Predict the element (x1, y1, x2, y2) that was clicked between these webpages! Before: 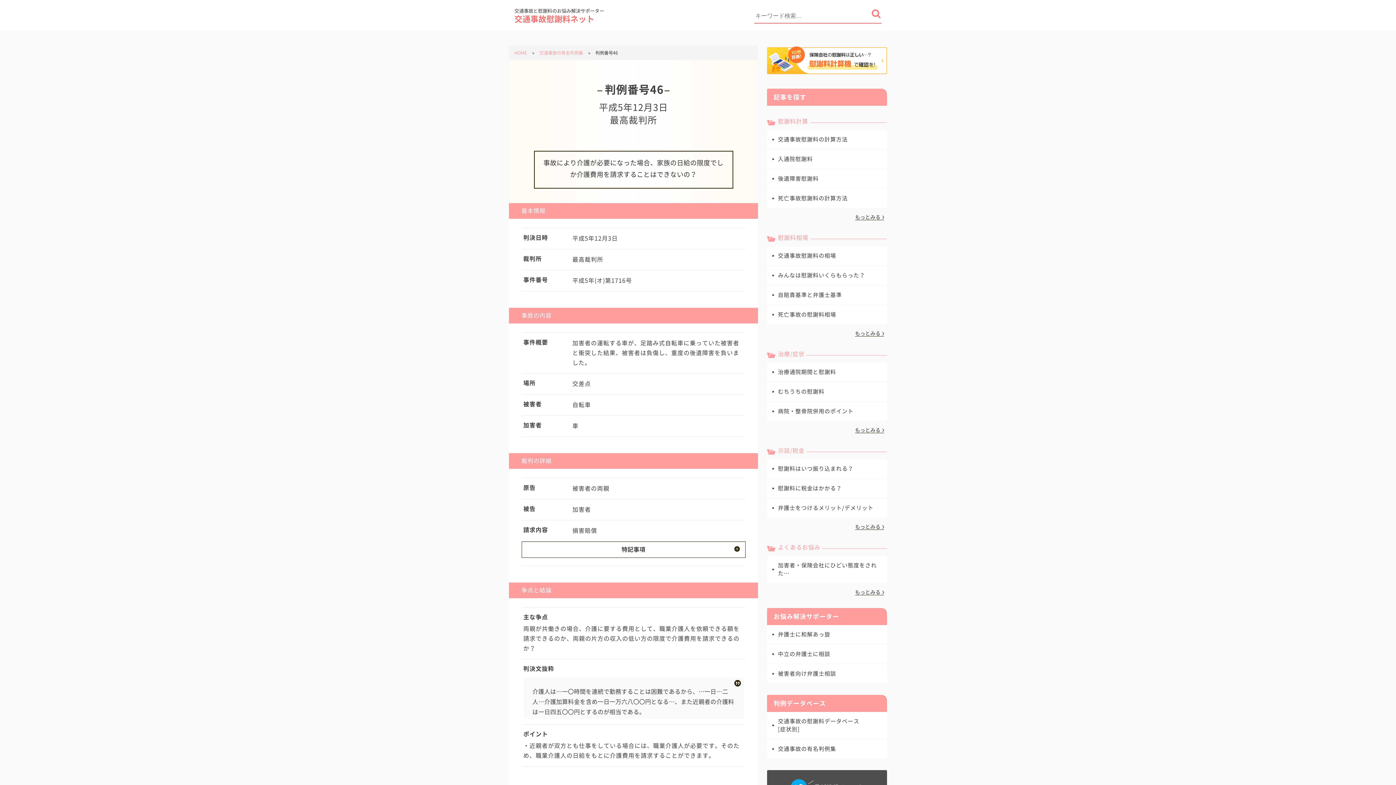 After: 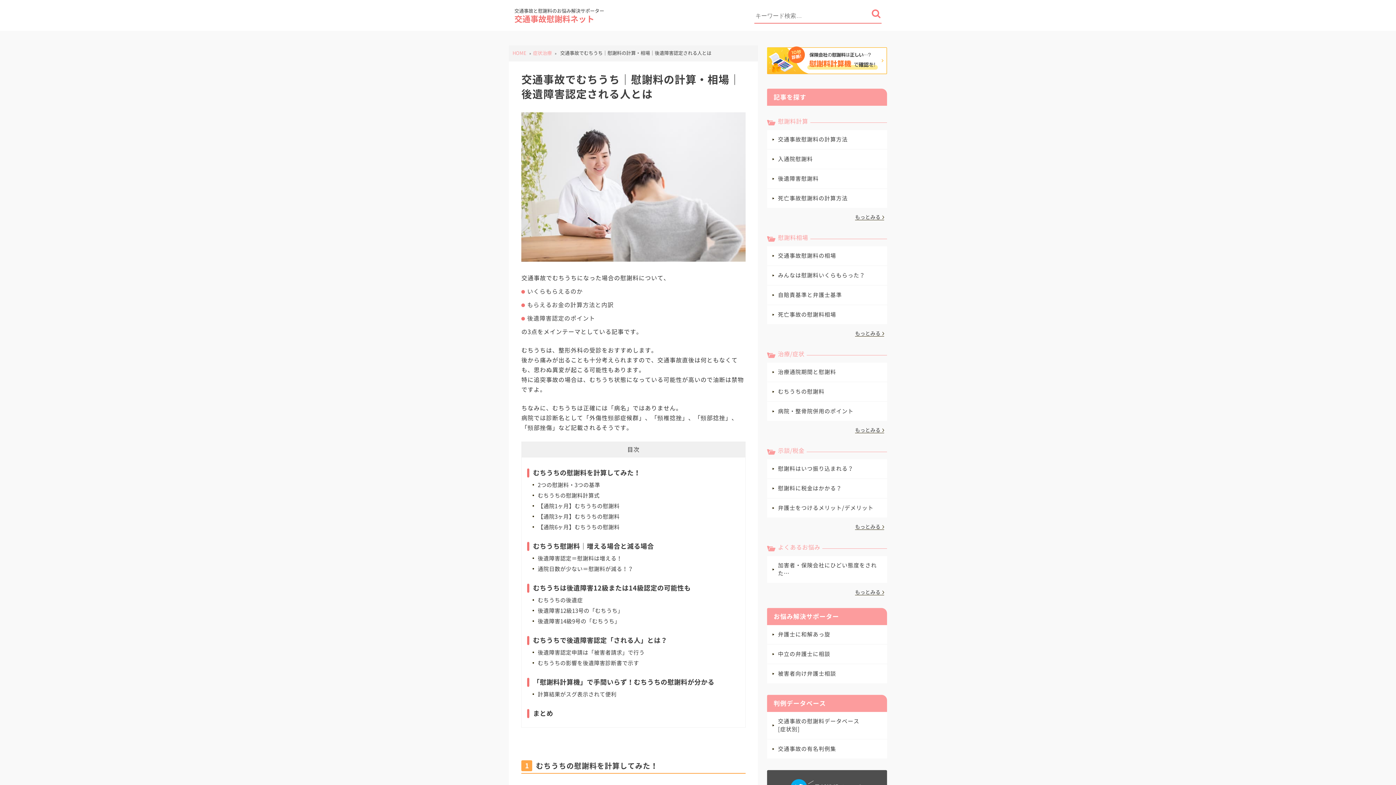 Action: label: むちうちの慰謝料 bbox: (772, 382, 887, 401)